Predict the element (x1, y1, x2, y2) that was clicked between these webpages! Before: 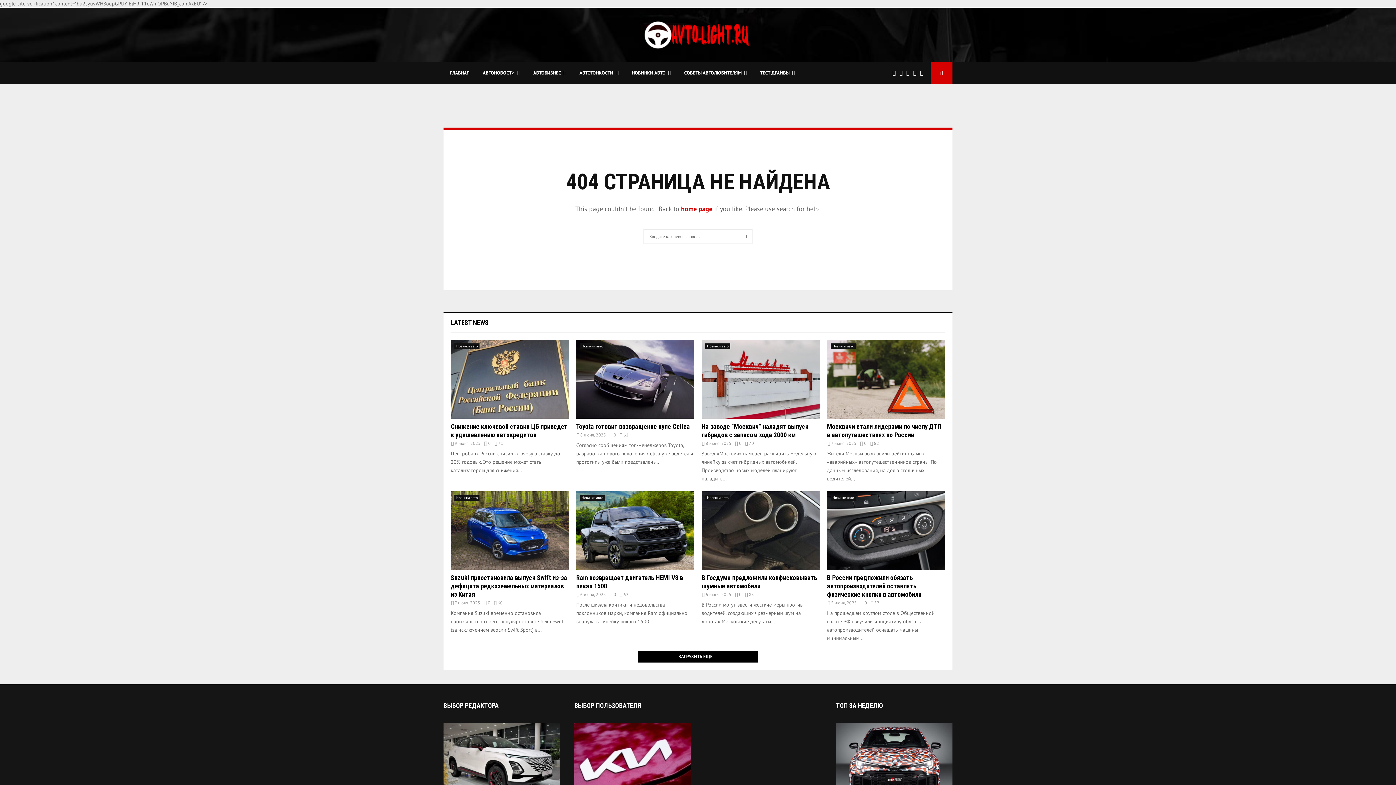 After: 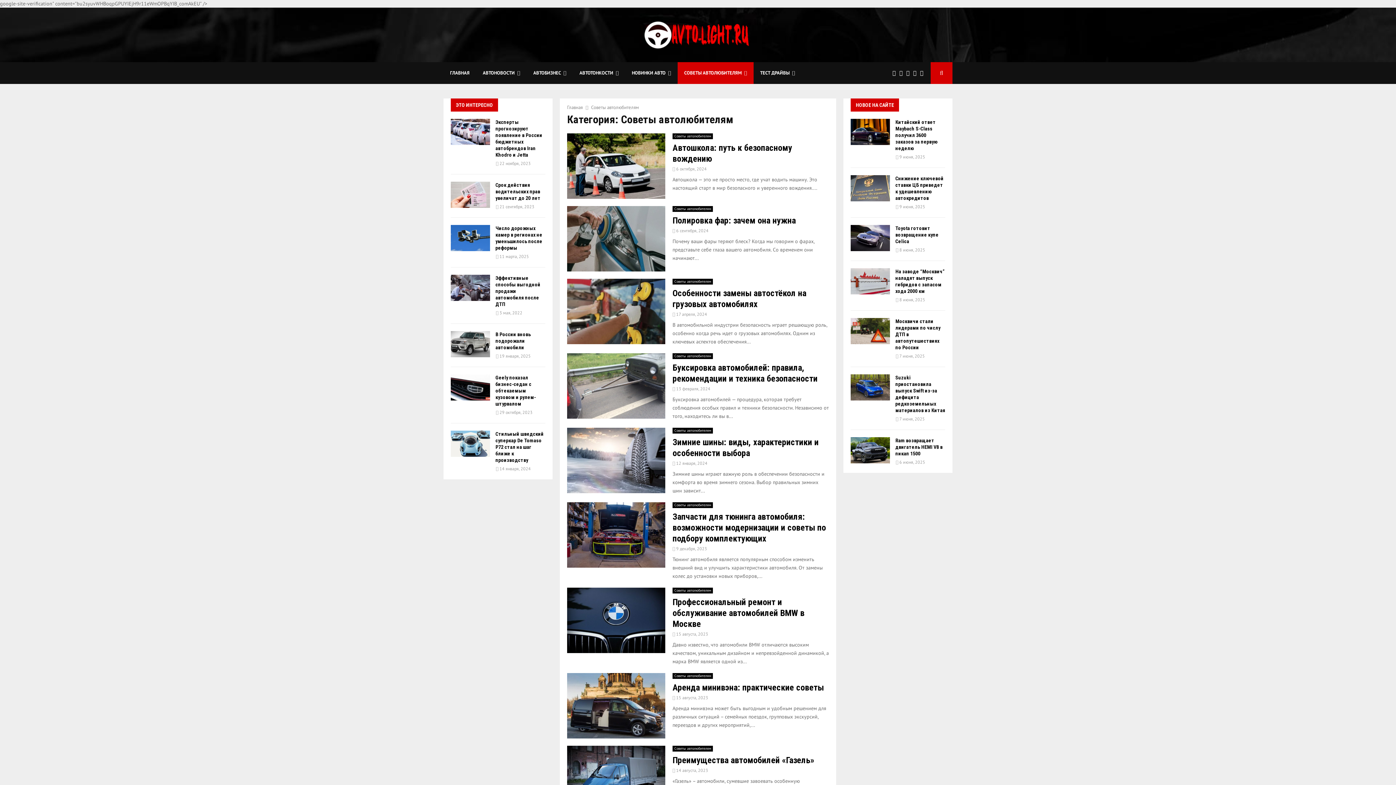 Action: label: СОВЕТЫ АВТОЛЮБИТЕЛЯМ bbox: (677, 62, 753, 84)